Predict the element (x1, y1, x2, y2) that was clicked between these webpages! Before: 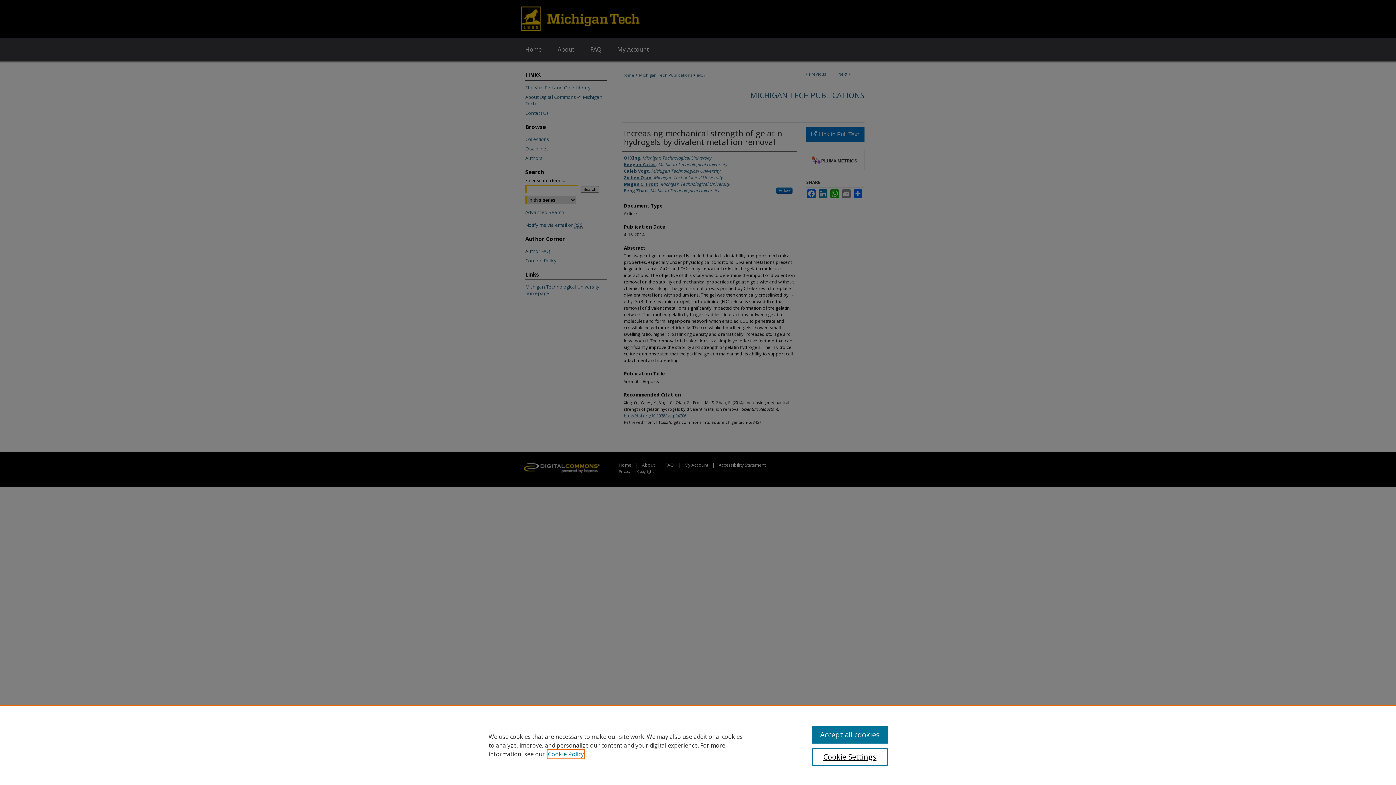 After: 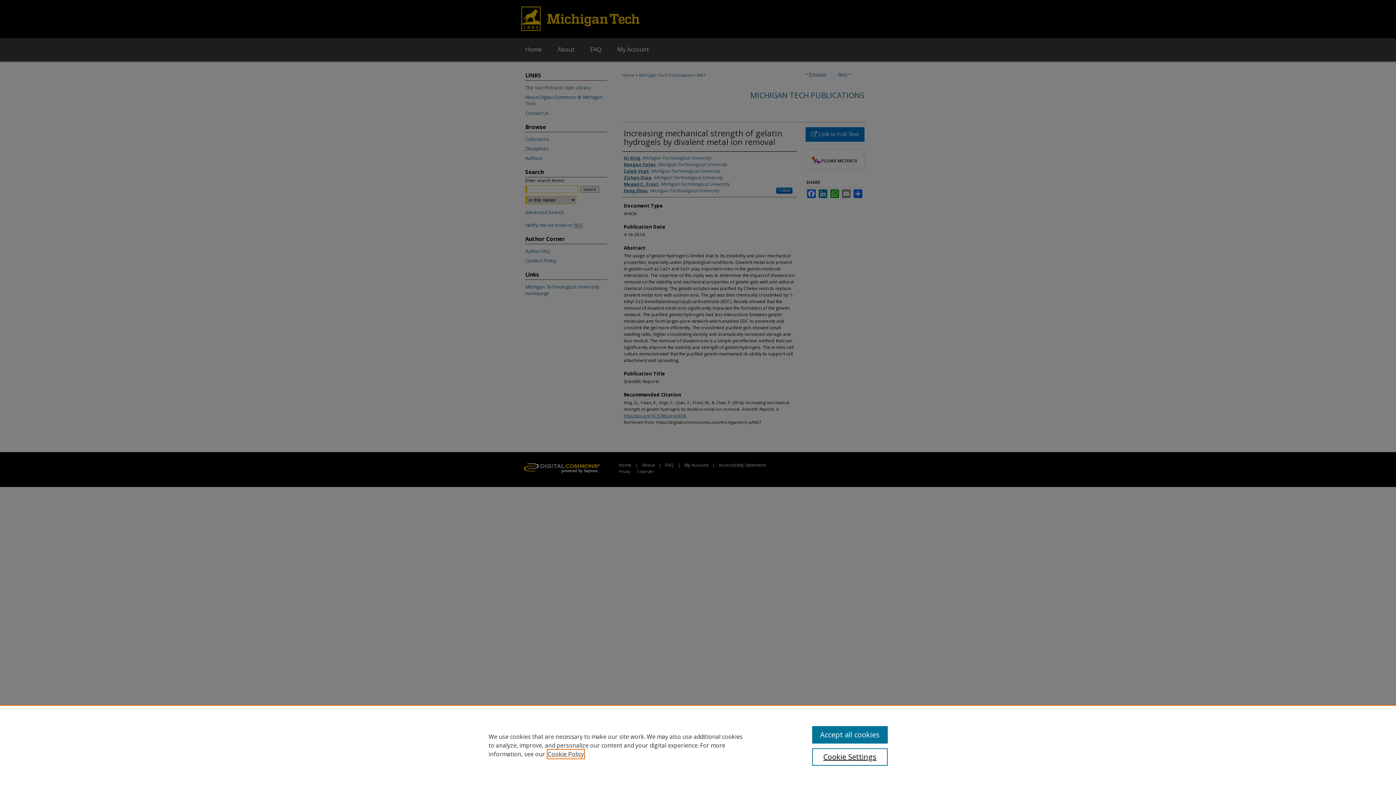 Action: bbox: (548, 750, 584, 758) label: , opens in a new tab